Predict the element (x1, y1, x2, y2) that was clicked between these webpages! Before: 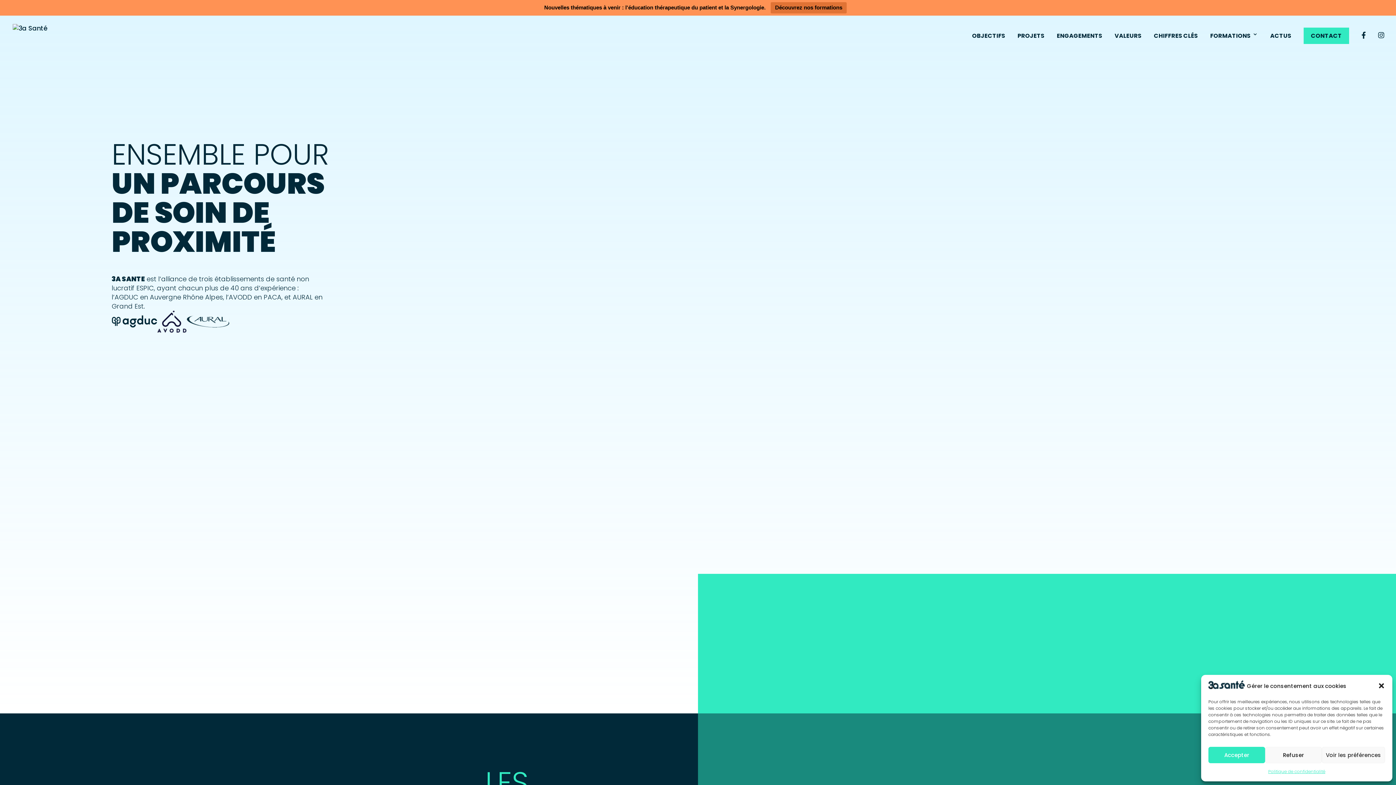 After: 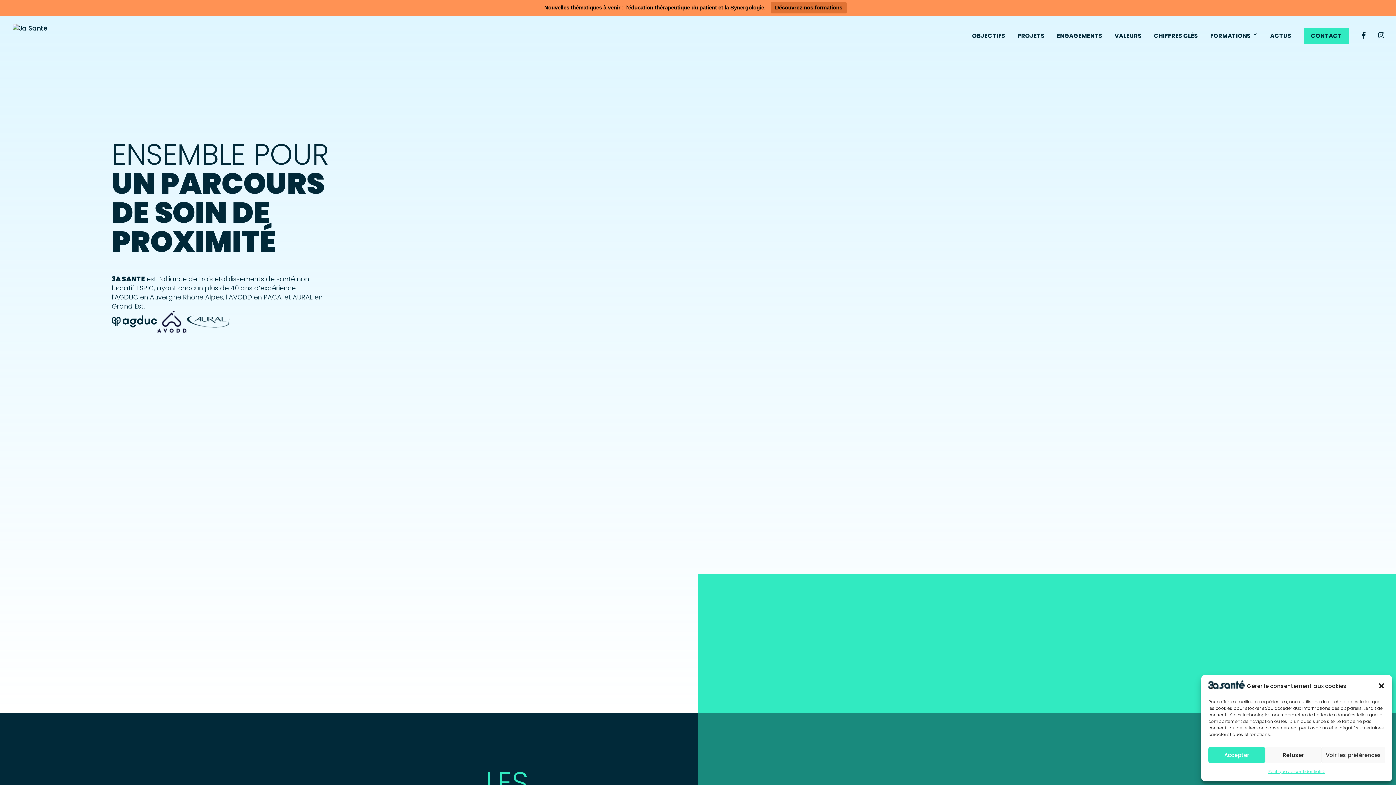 Action: bbox: (186, 315, 229, 330)